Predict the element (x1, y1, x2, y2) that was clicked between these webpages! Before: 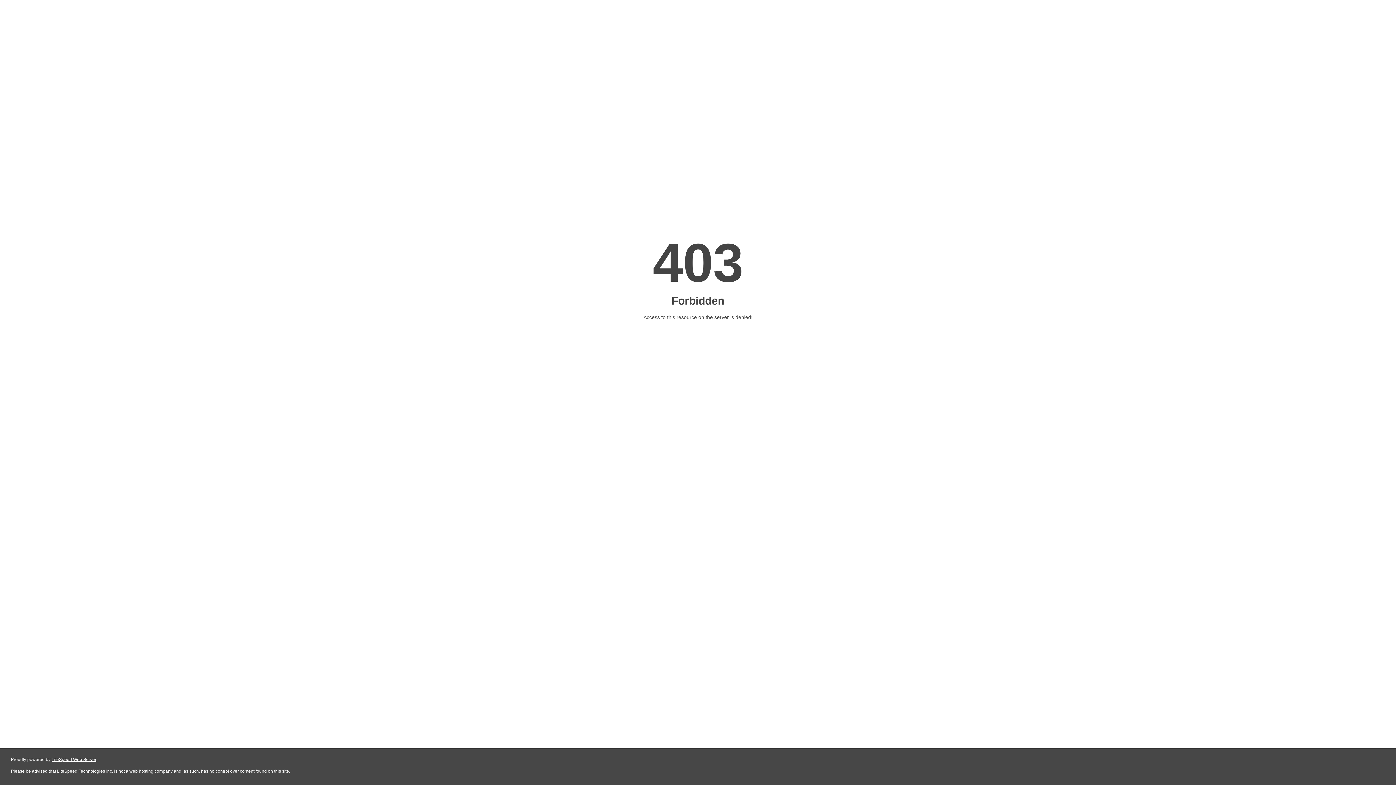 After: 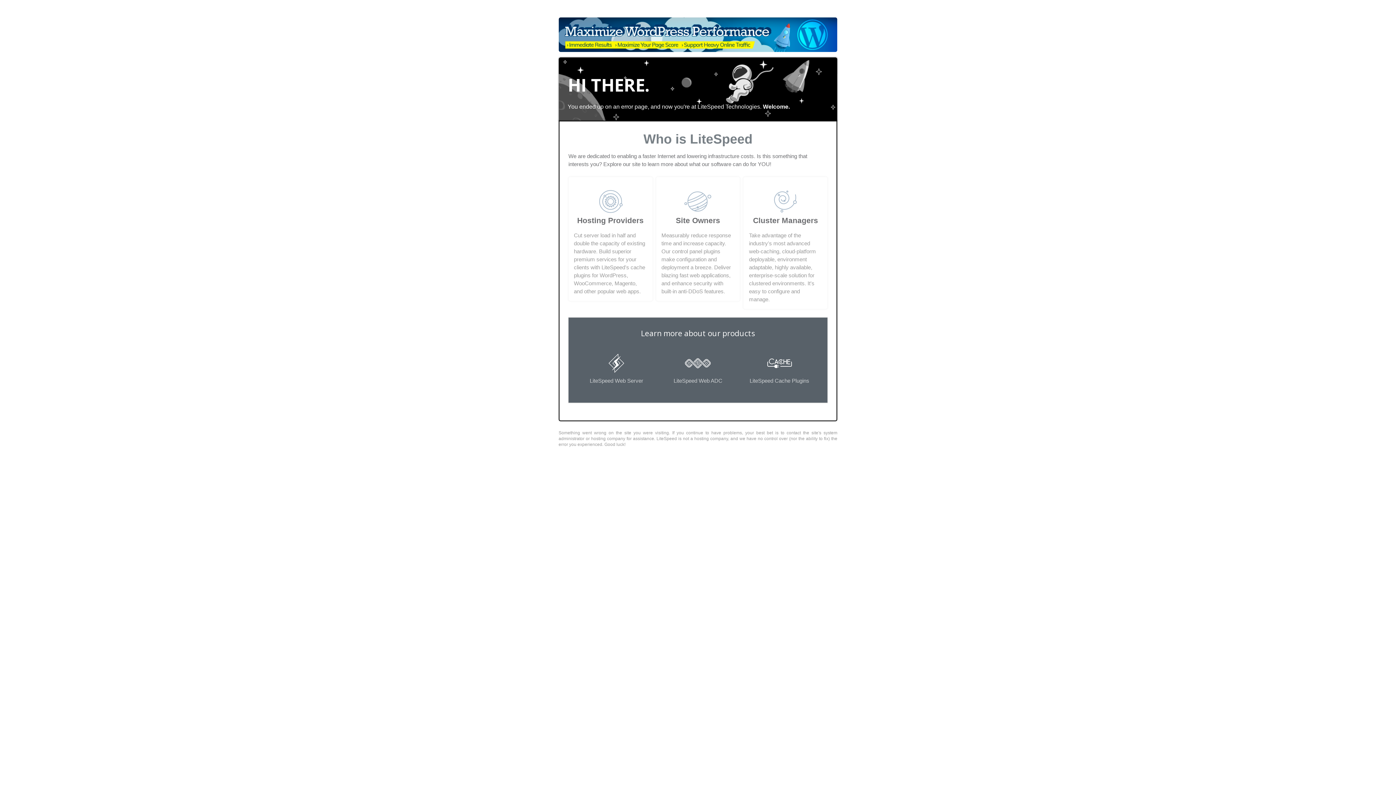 Action: label: LiteSpeed Web Server bbox: (51, 757, 96, 762)